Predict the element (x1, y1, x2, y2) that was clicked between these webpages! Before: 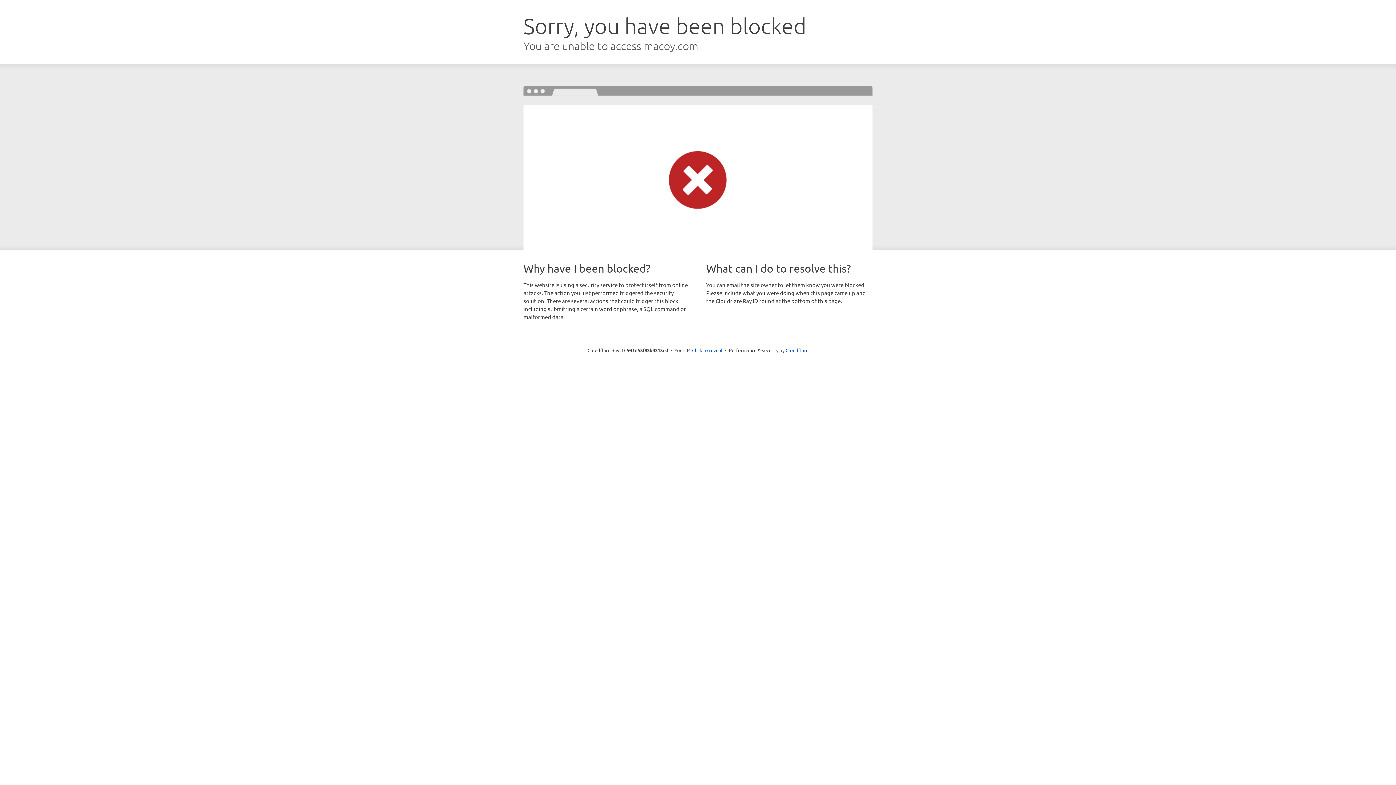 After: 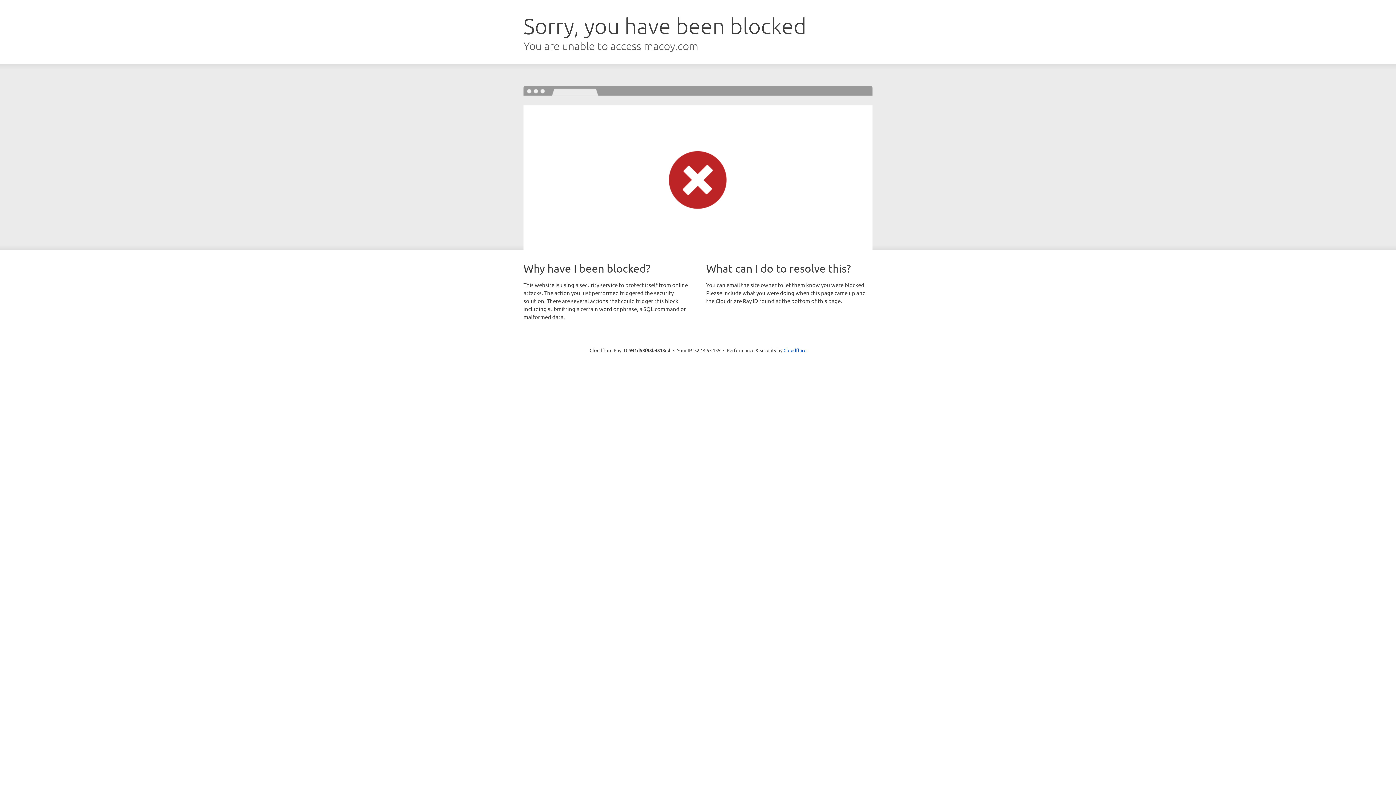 Action: bbox: (692, 346, 722, 353) label: Click to reveal